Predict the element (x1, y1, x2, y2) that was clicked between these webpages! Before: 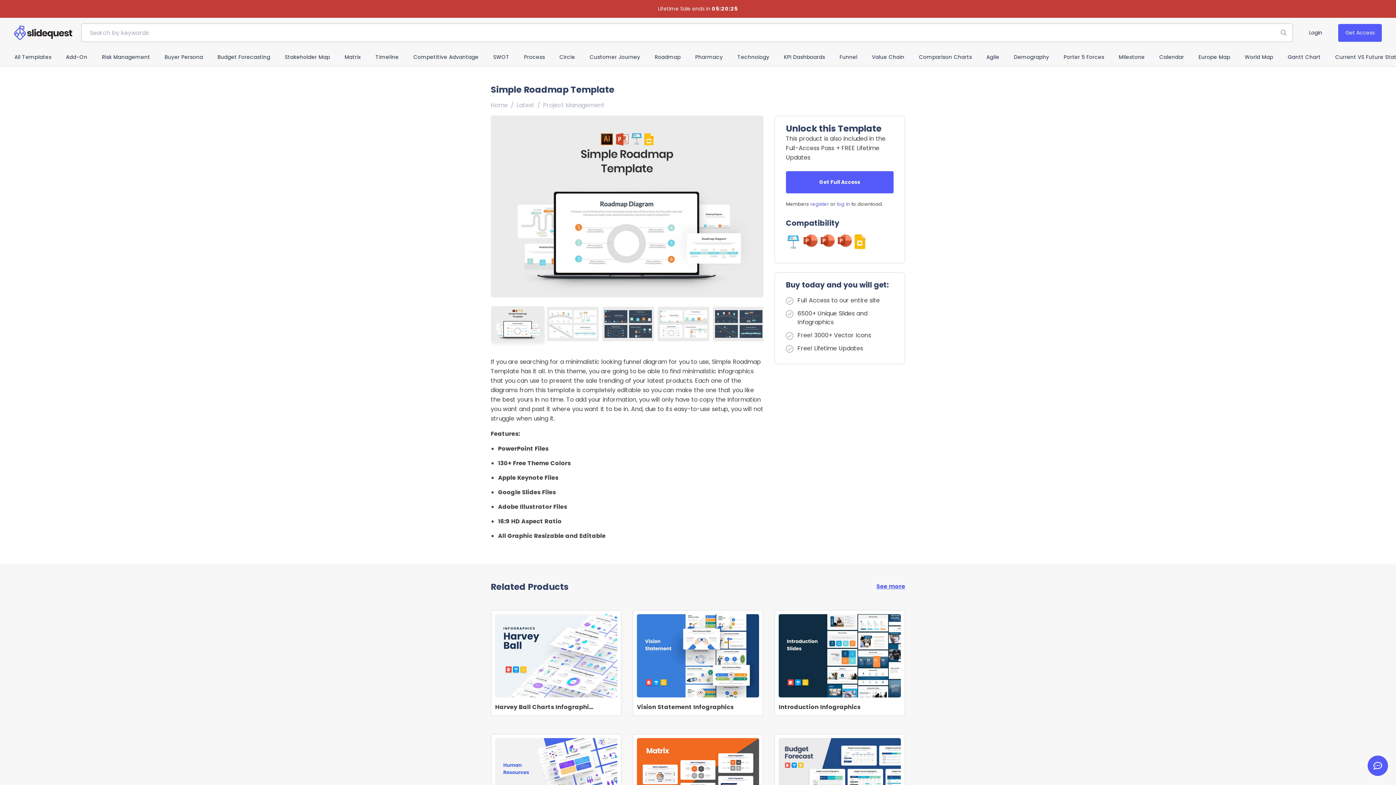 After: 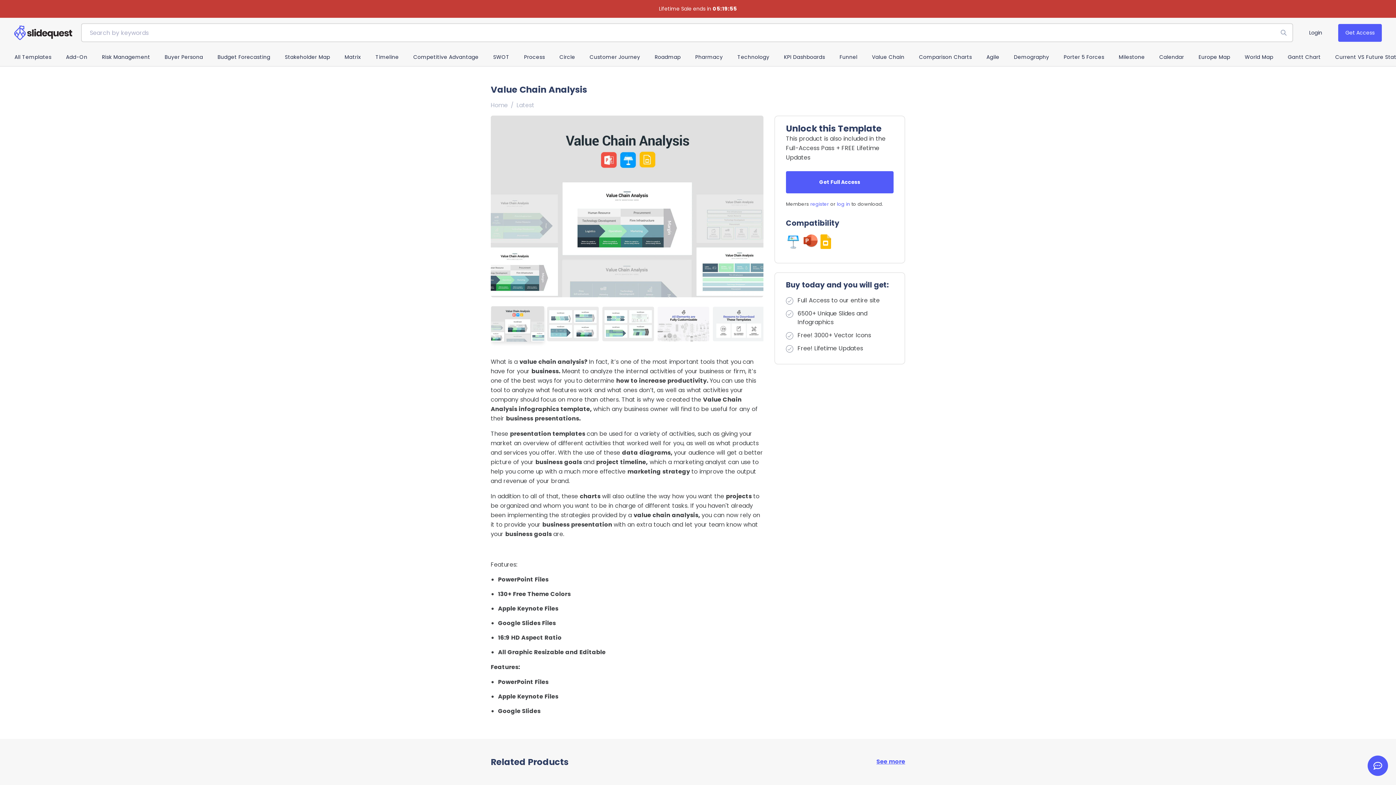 Action: label: Value Chain bbox: (866, 47, 913, 66)